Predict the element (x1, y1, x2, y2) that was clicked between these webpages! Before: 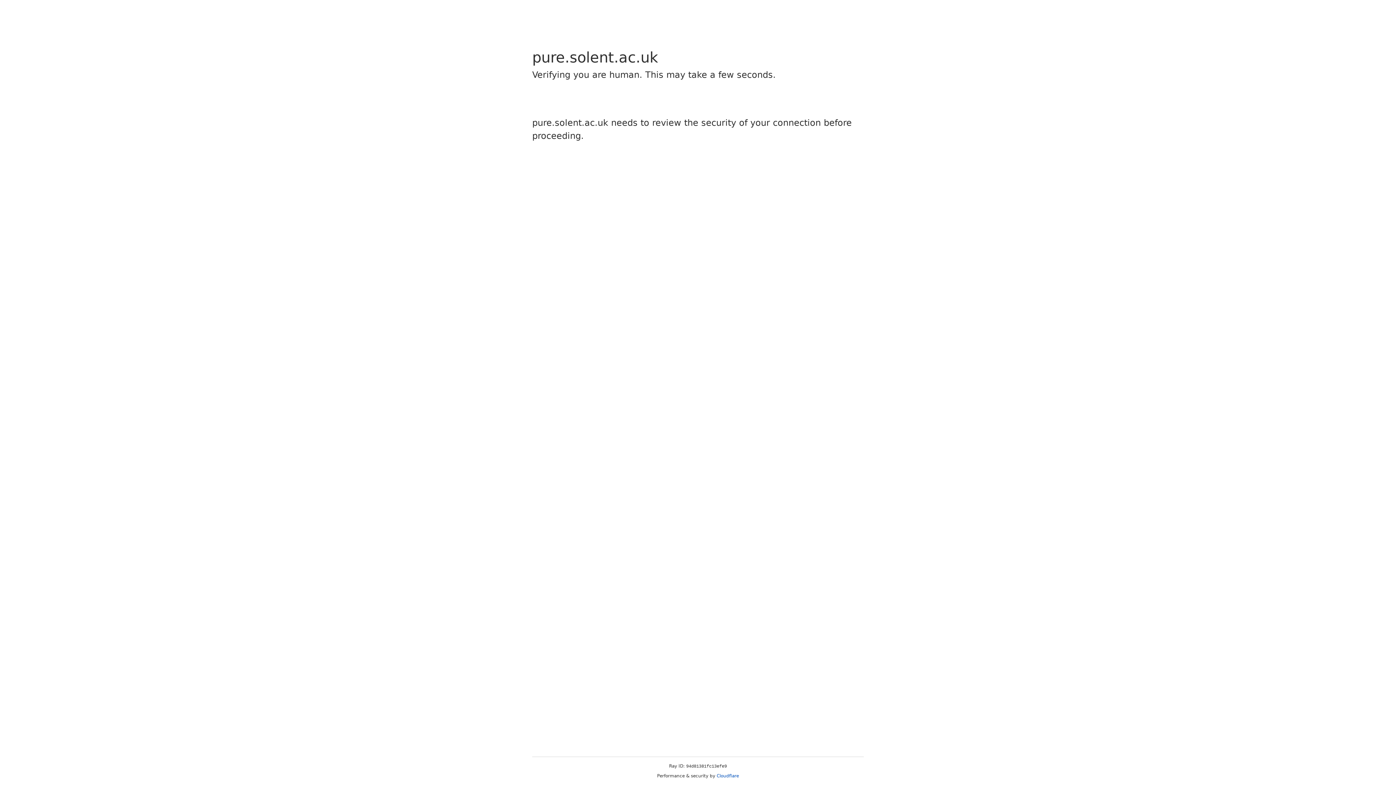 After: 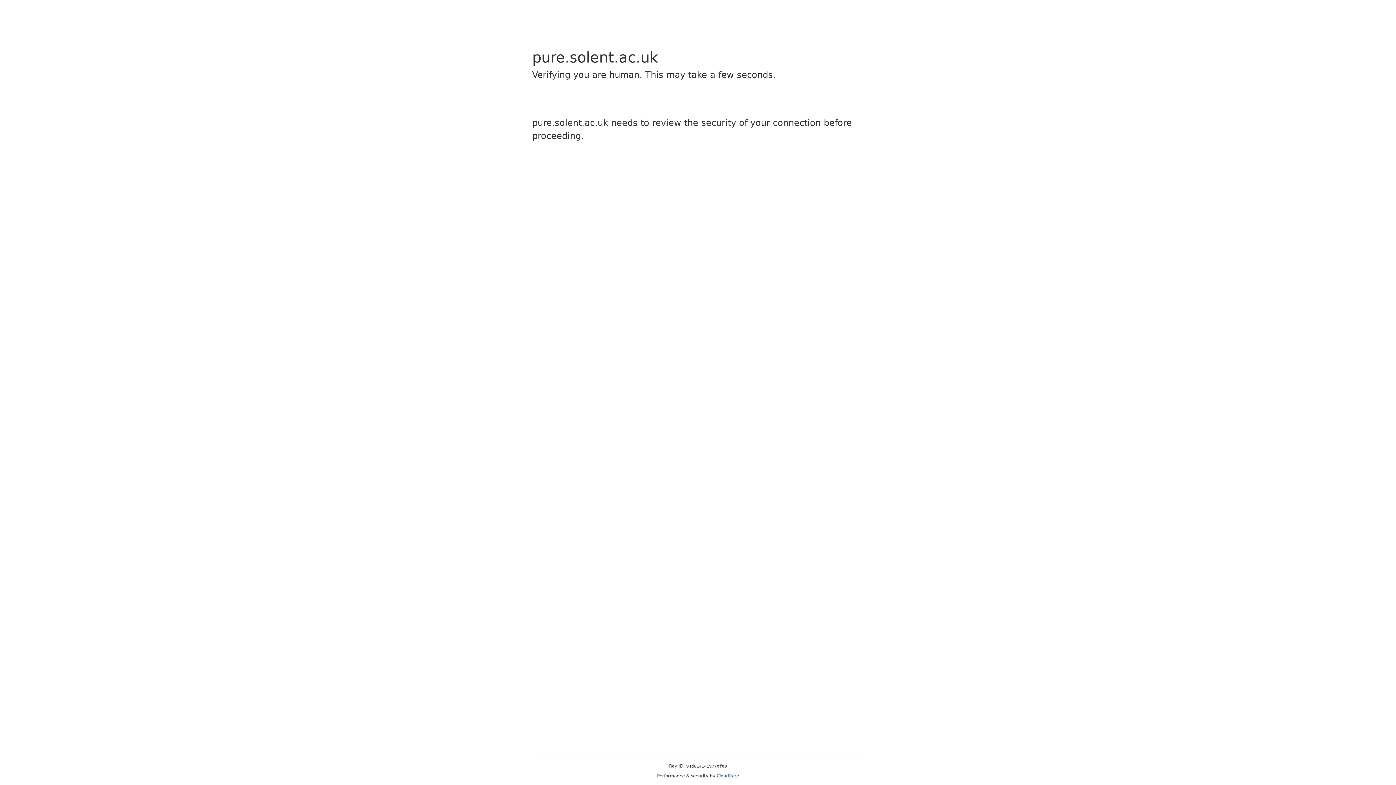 Action: bbox: (716, 773, 739, 778) label: Cloudflare